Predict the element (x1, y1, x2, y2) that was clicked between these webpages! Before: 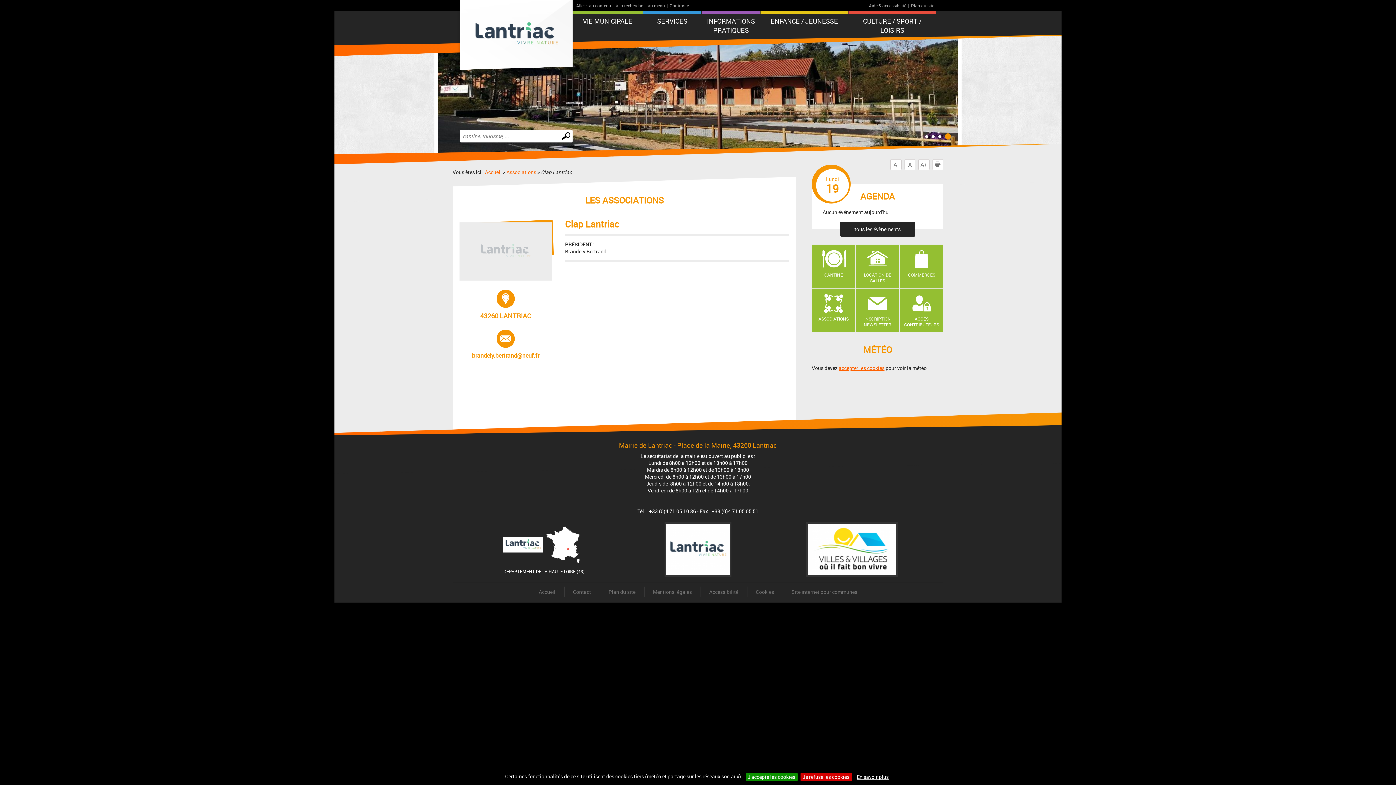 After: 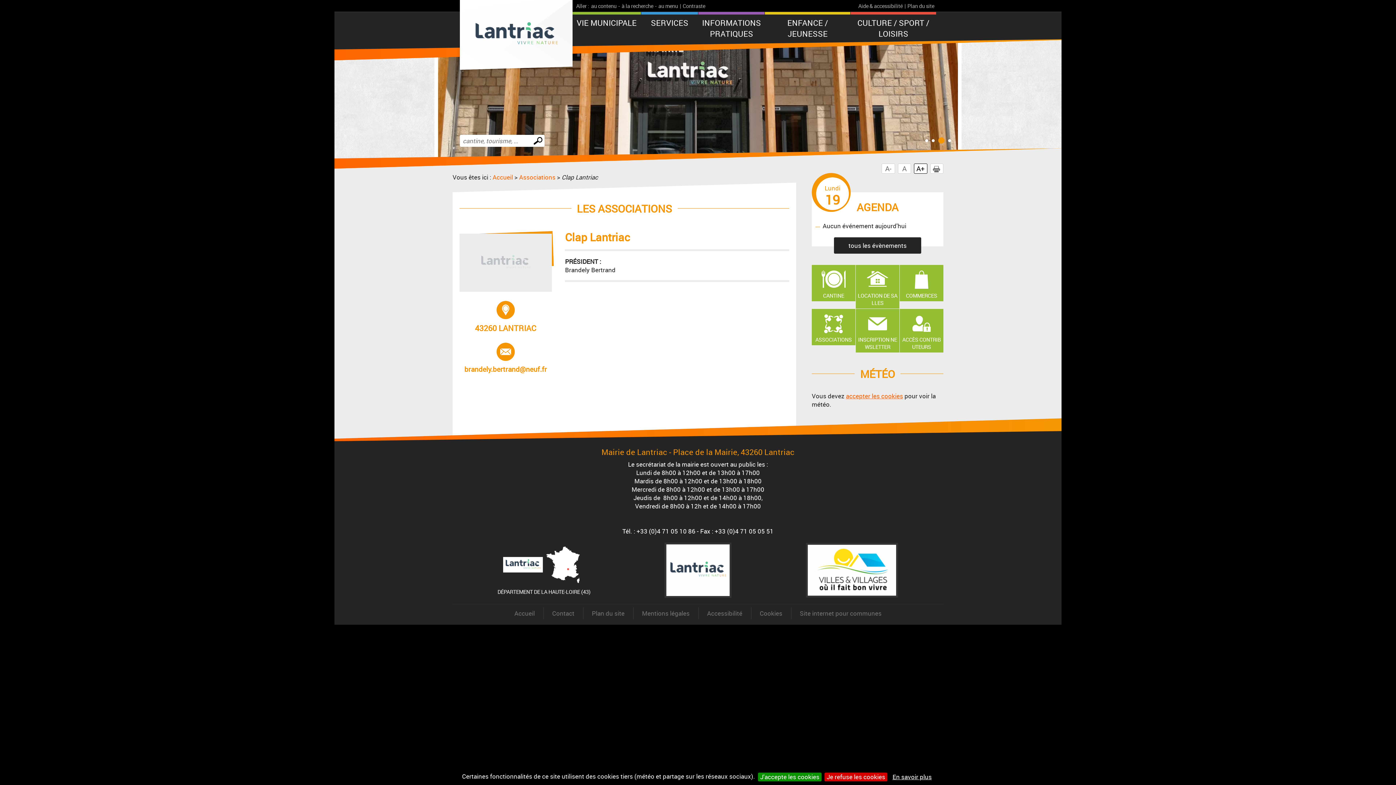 Action: label: A+ bbox: (918, 159, 929, 170)